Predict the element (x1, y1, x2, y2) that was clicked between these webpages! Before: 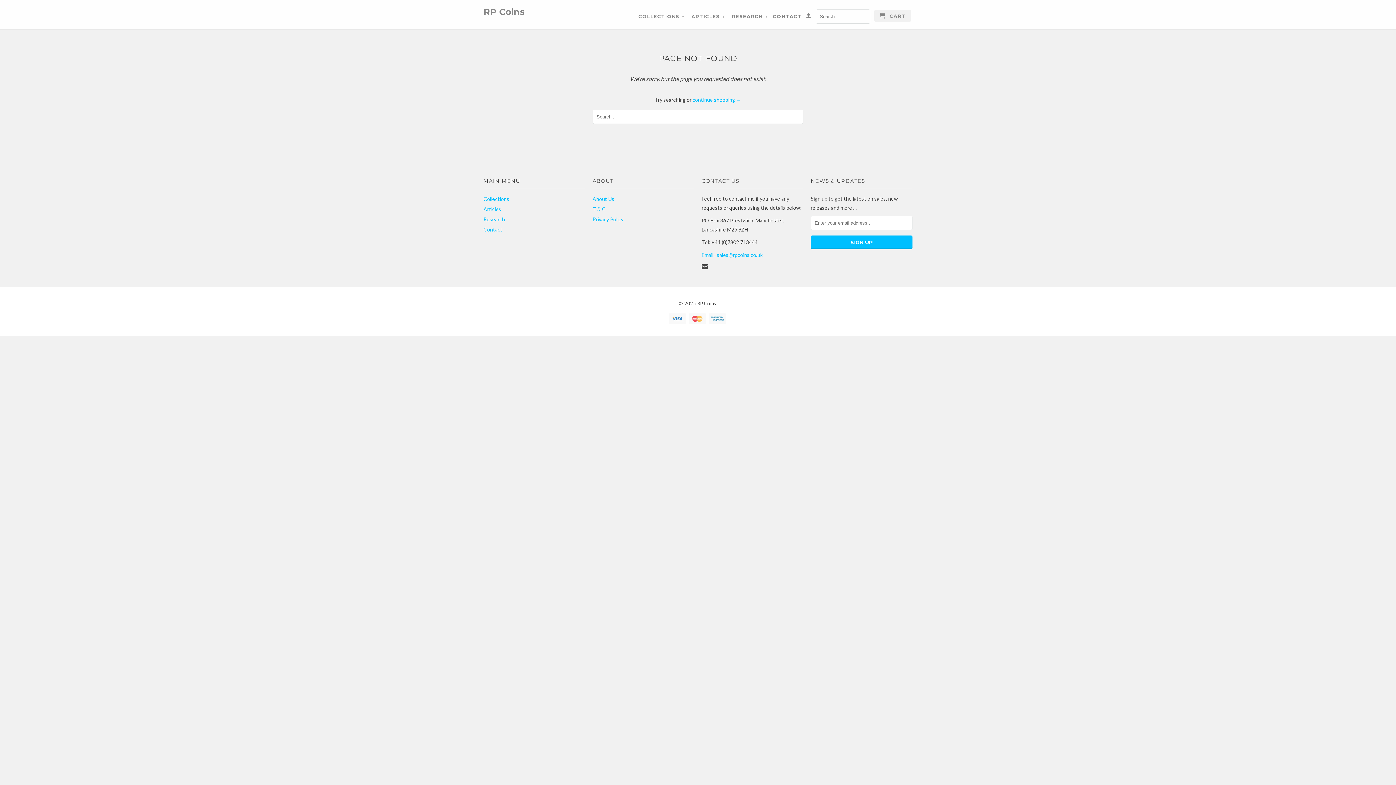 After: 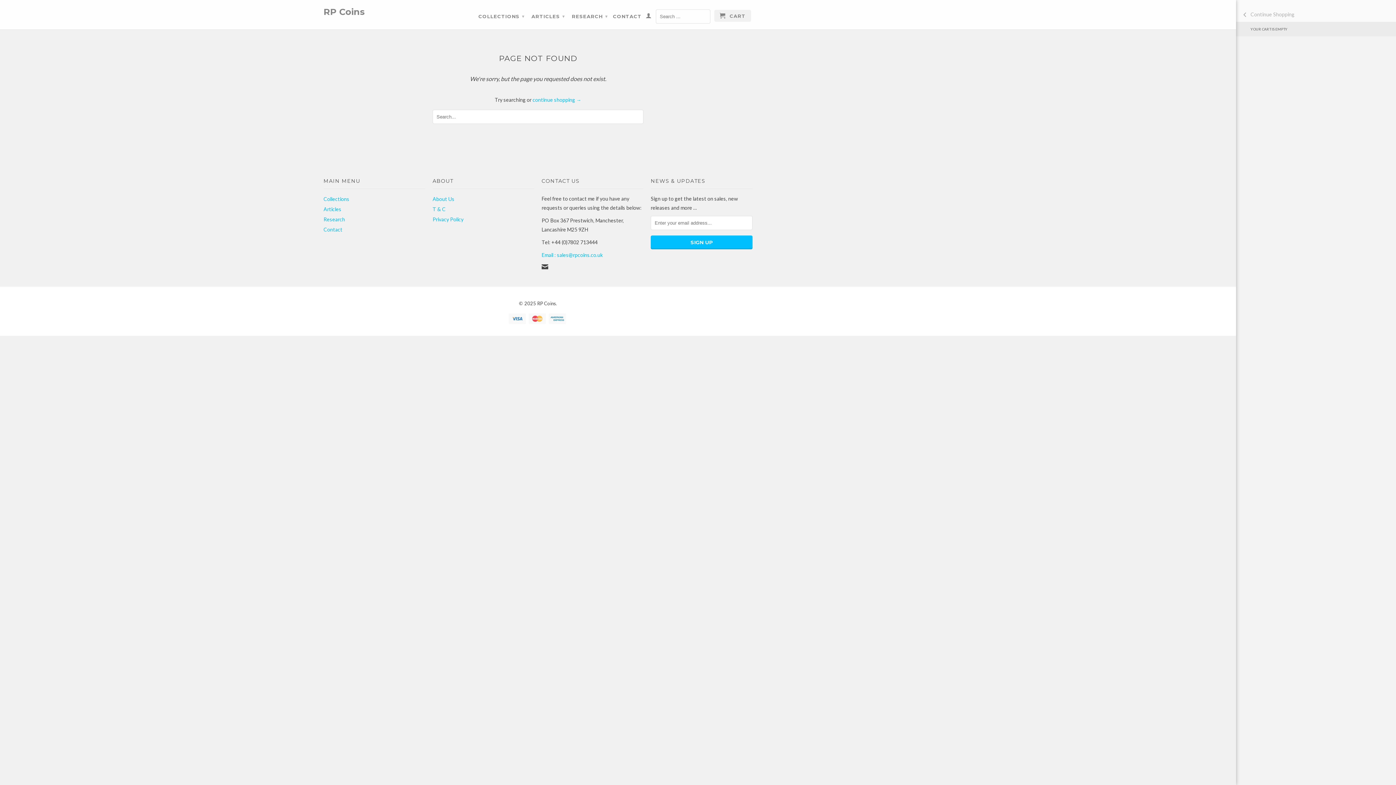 Action: bbox: (874, 9, 911, 21) label:  CART